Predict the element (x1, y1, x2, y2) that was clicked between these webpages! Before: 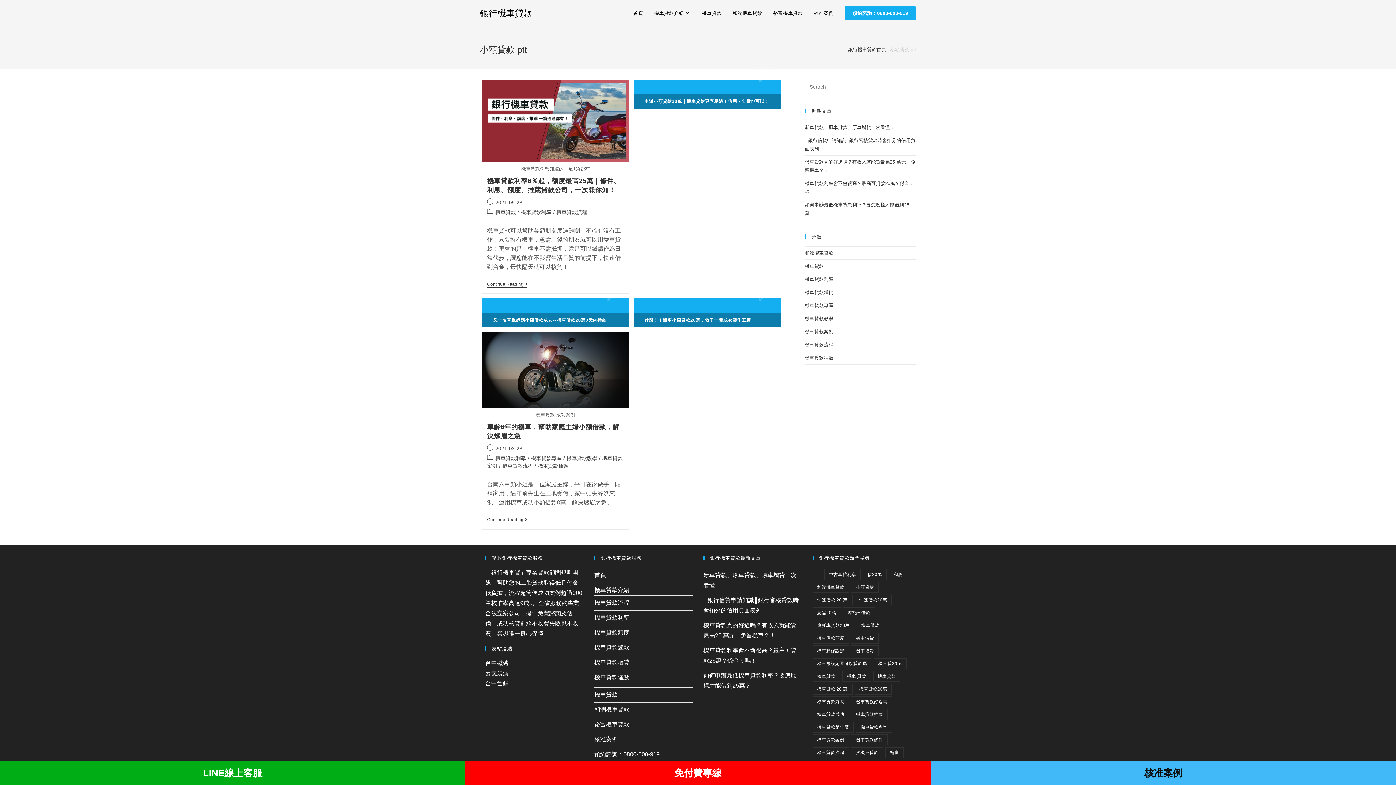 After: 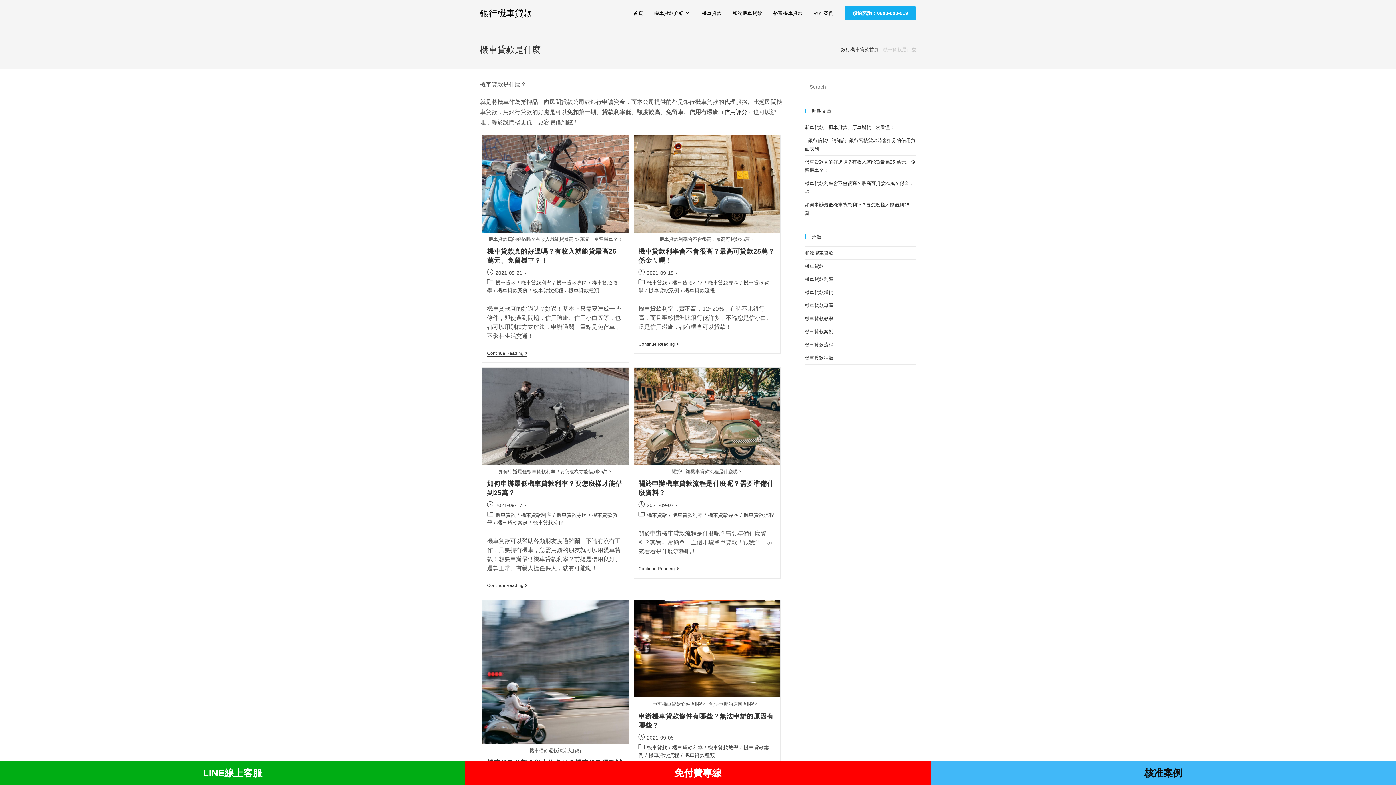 Action: label: 機車貸款是什麼 (85 個項目) bbox: (812, 722, 853, 733)